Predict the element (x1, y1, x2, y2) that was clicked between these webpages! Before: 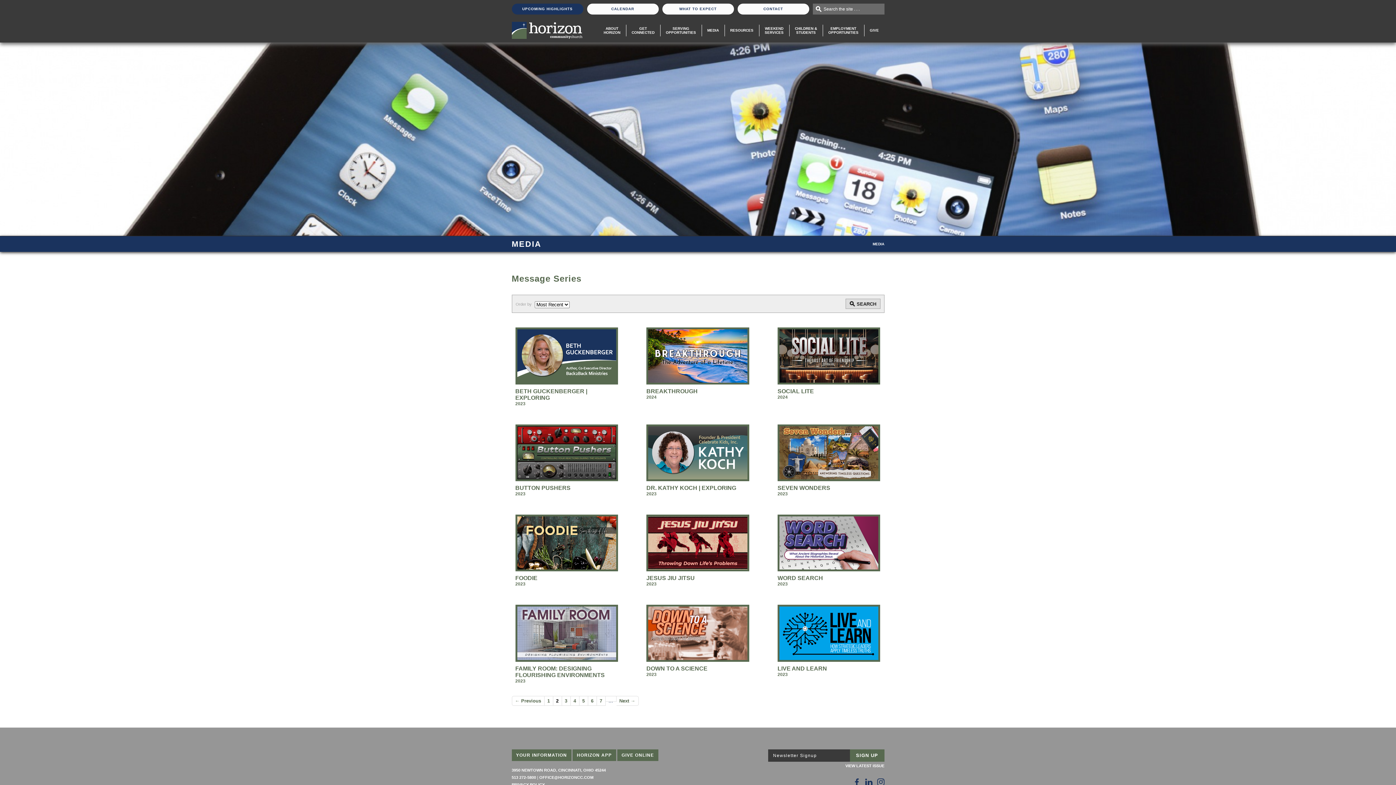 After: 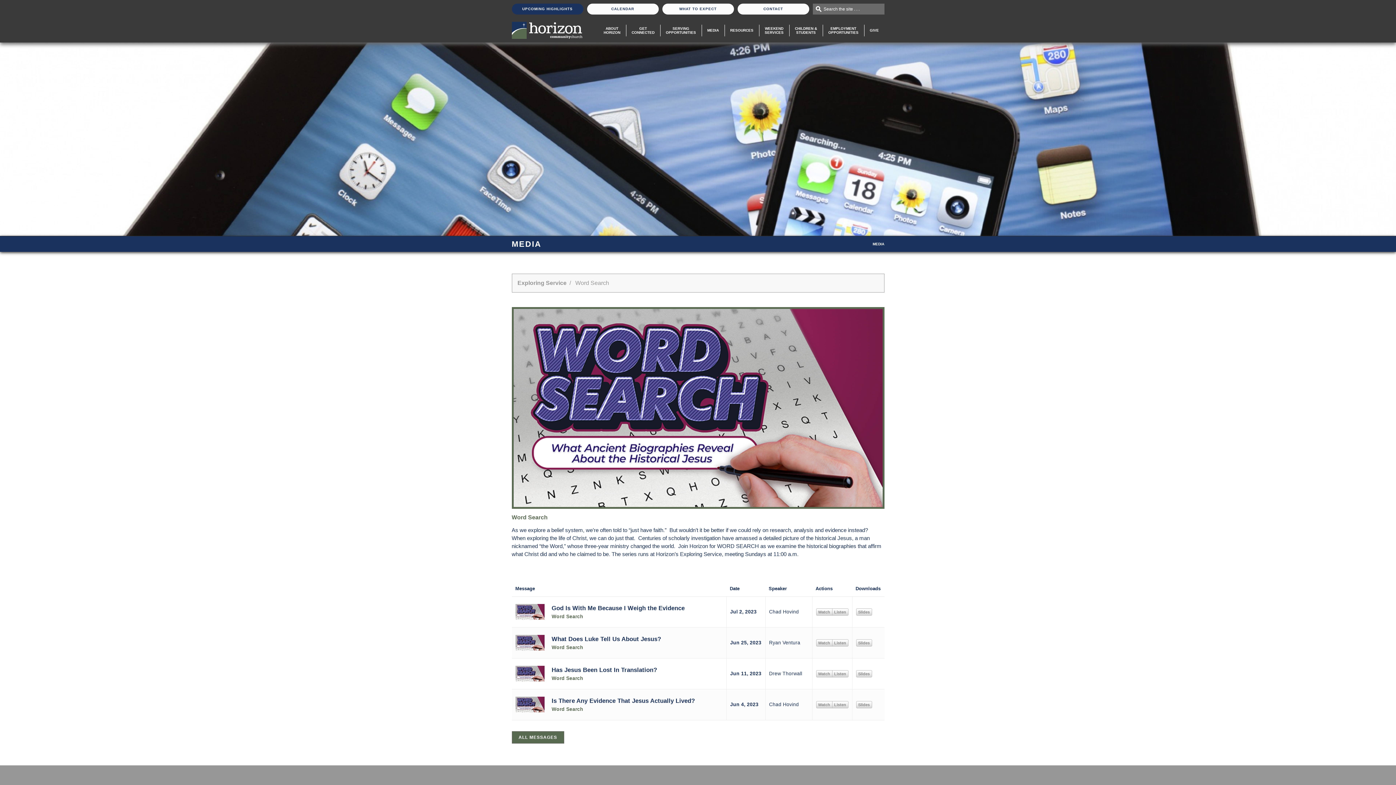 Action: label: WORD SEARCH
2023 bbox: (777, 575, 880, 587)